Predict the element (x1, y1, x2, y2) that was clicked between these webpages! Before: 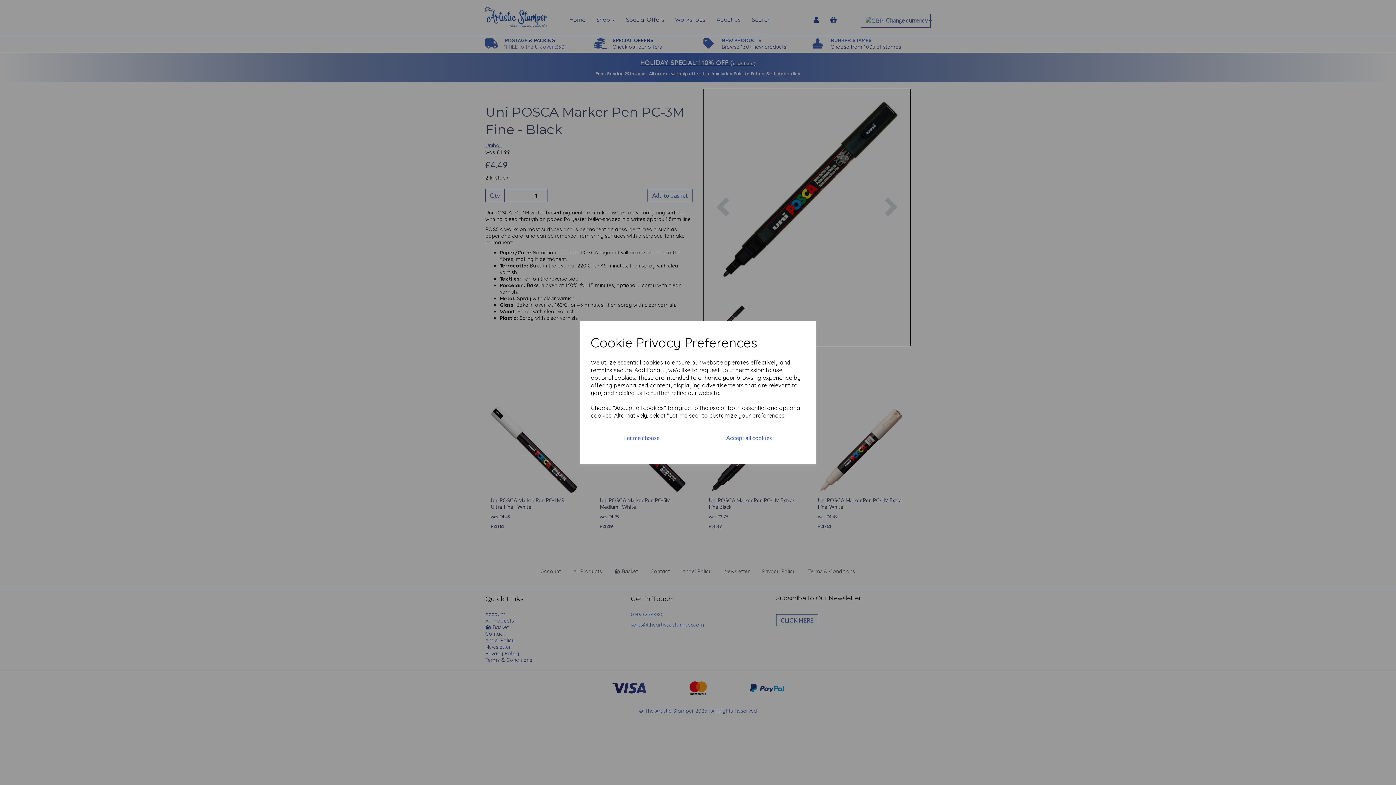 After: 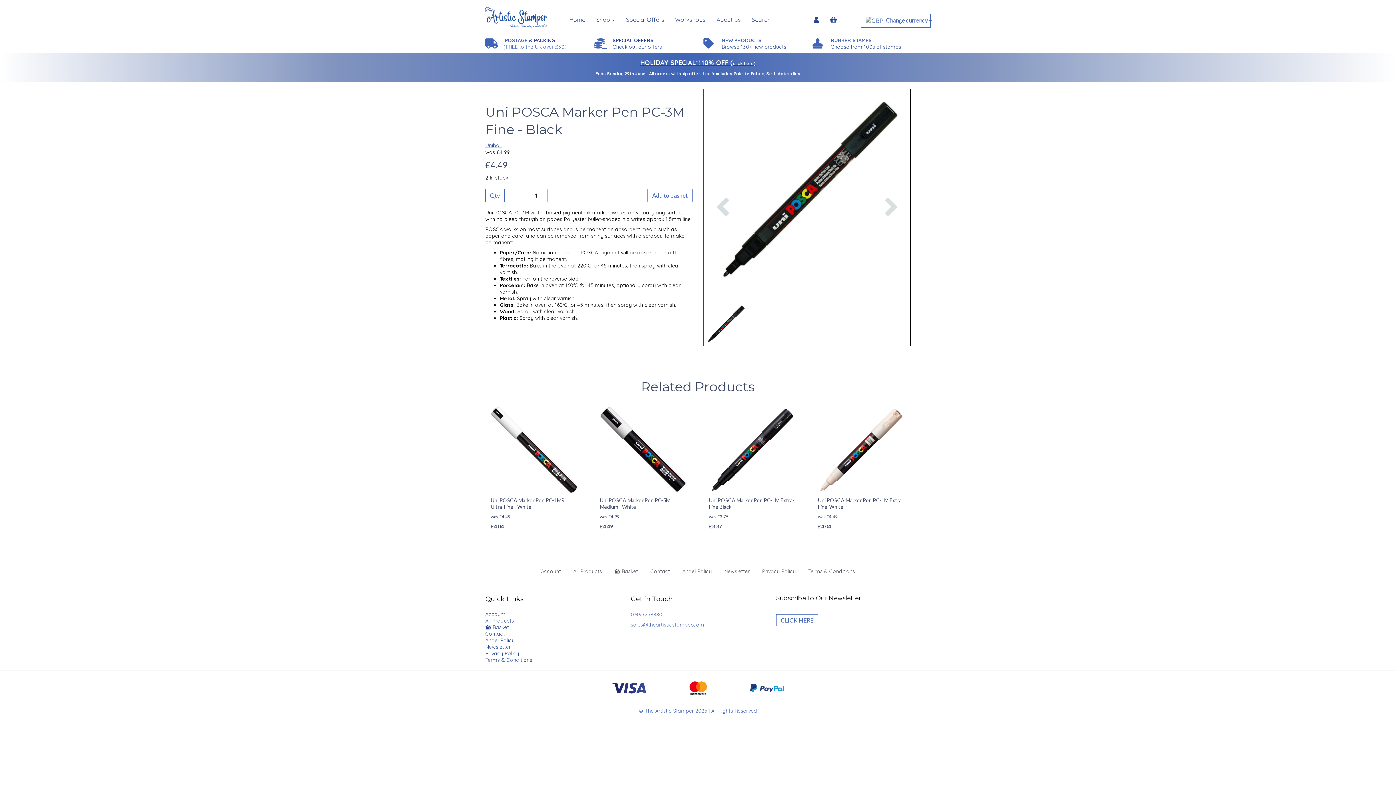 Action: label: Accept all cookies bbox: (693, 428, 805, 447)